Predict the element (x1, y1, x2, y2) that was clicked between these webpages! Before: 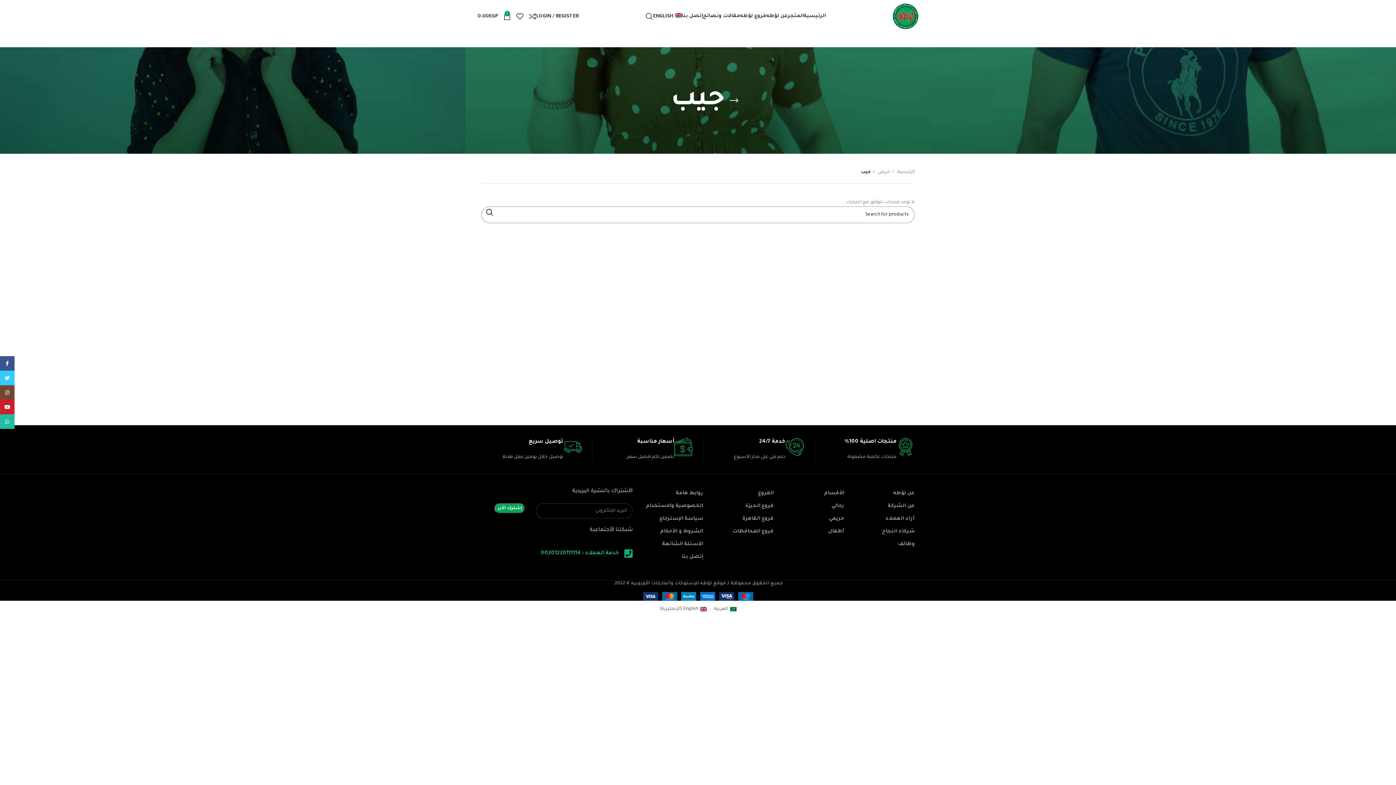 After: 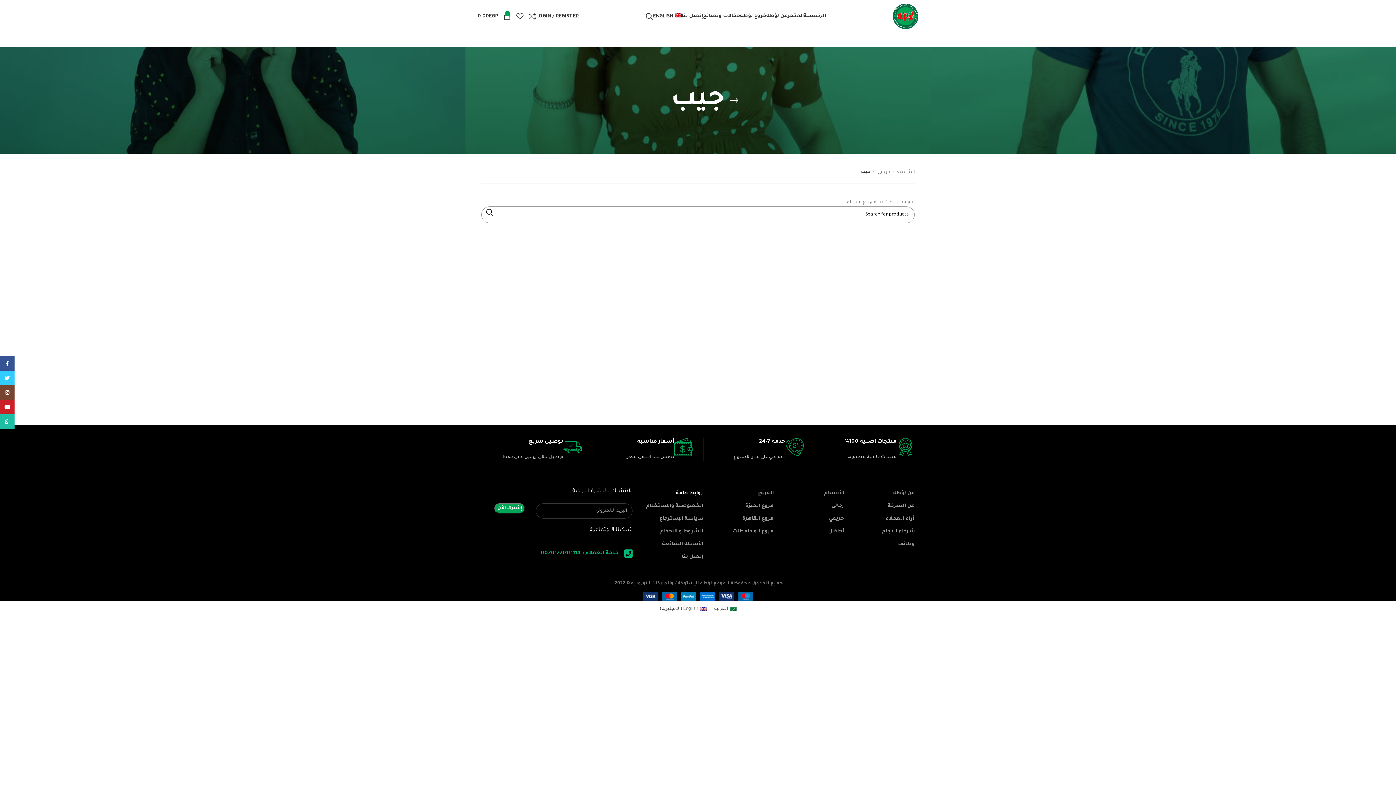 Action: label: روابط هامة bbox: (640, 487, 703, 500)